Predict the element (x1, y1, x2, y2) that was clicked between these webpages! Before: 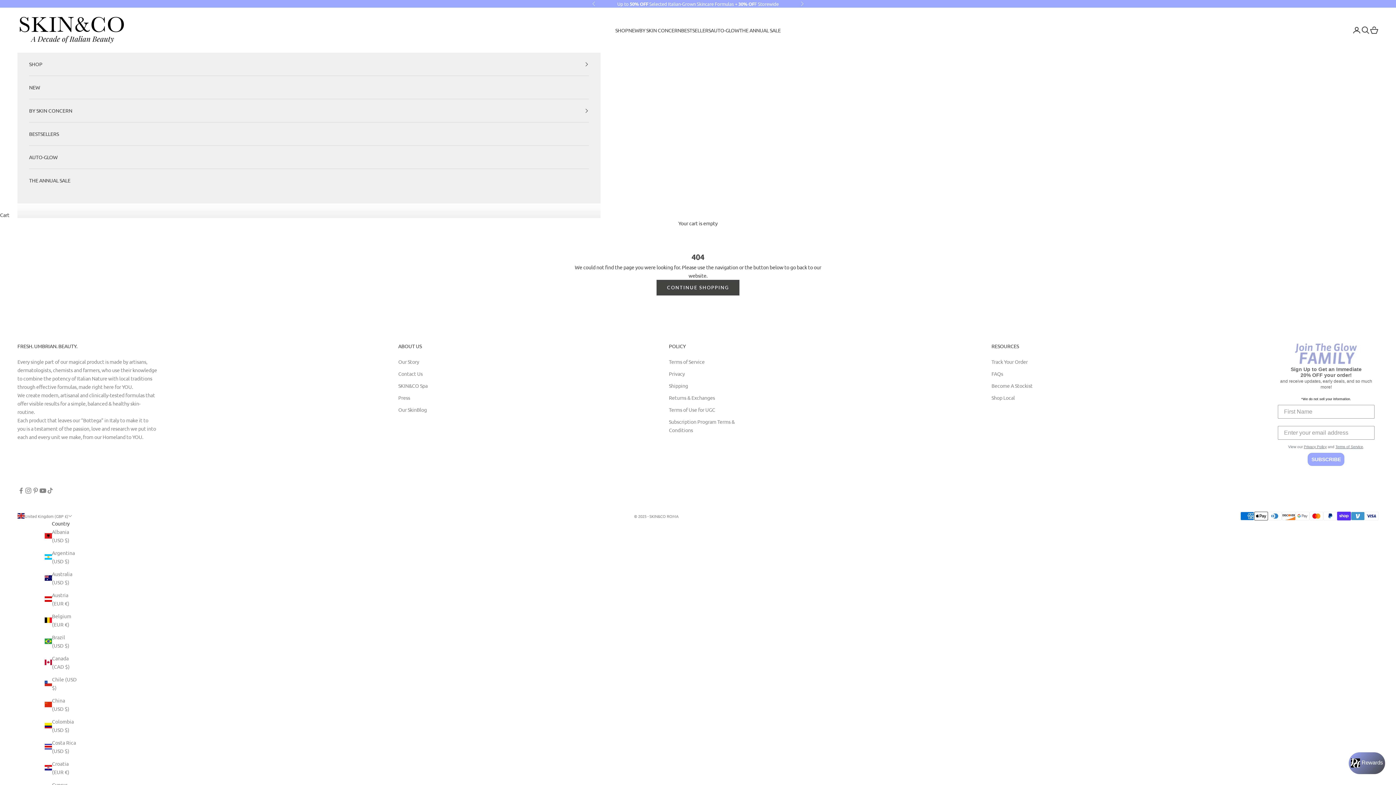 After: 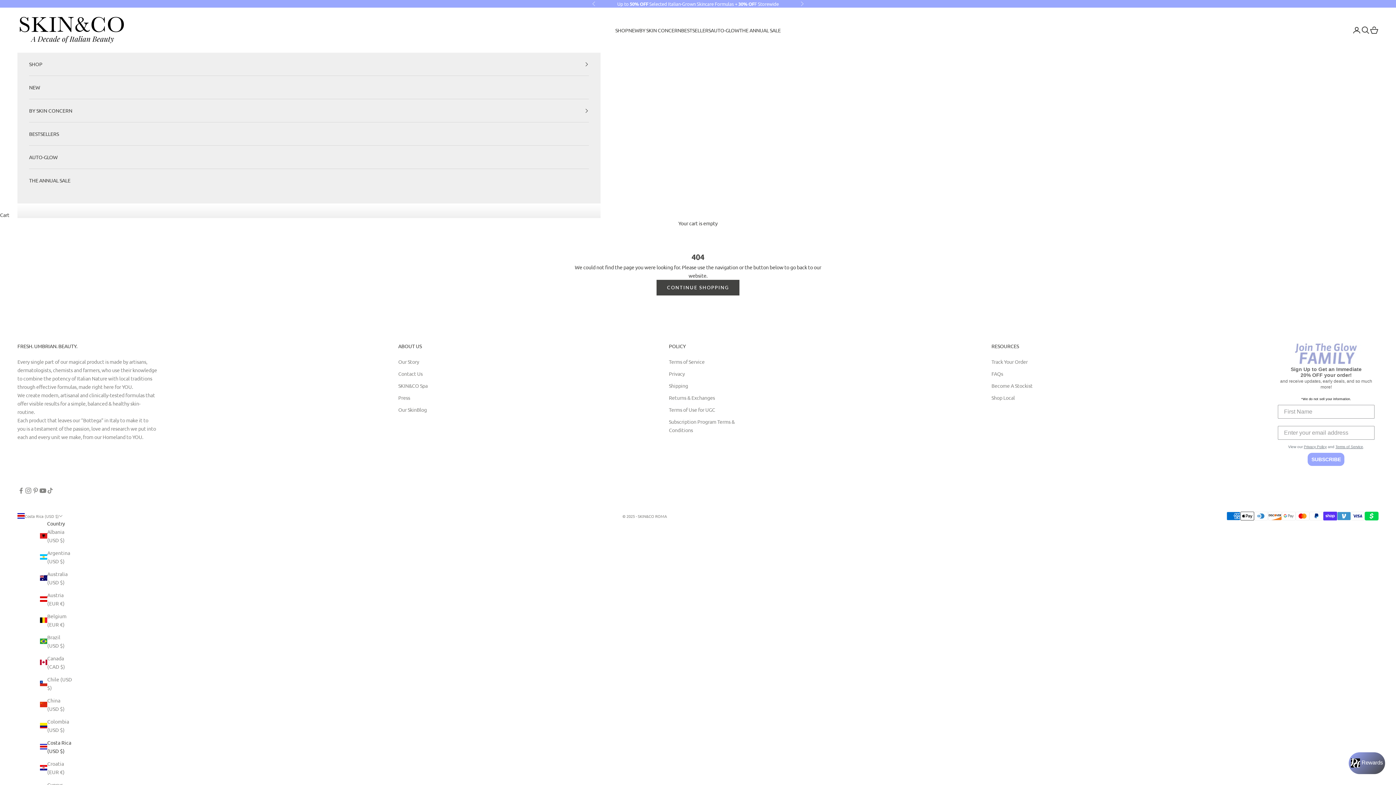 Action: bbox: (44, 738, 76, 755) label: Costa Rica (USD $)